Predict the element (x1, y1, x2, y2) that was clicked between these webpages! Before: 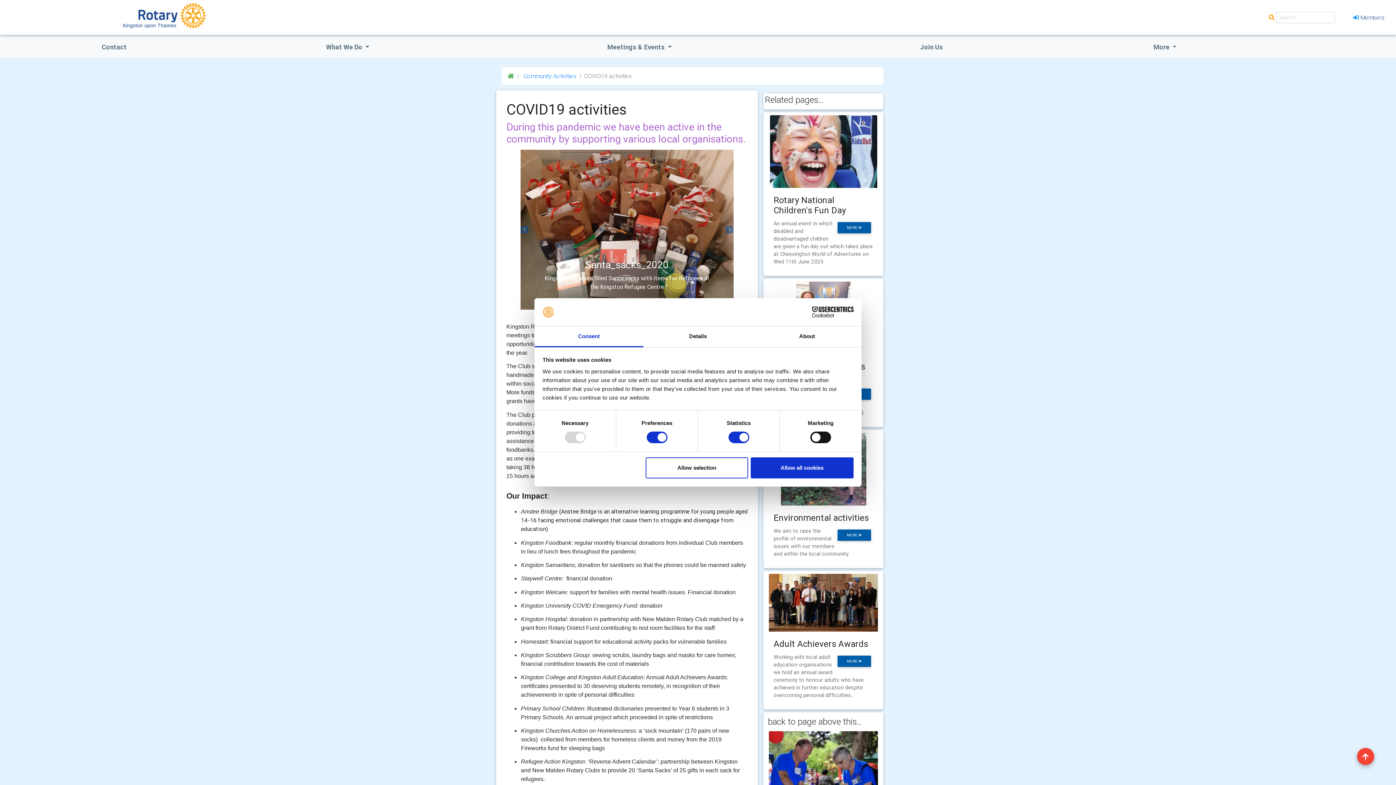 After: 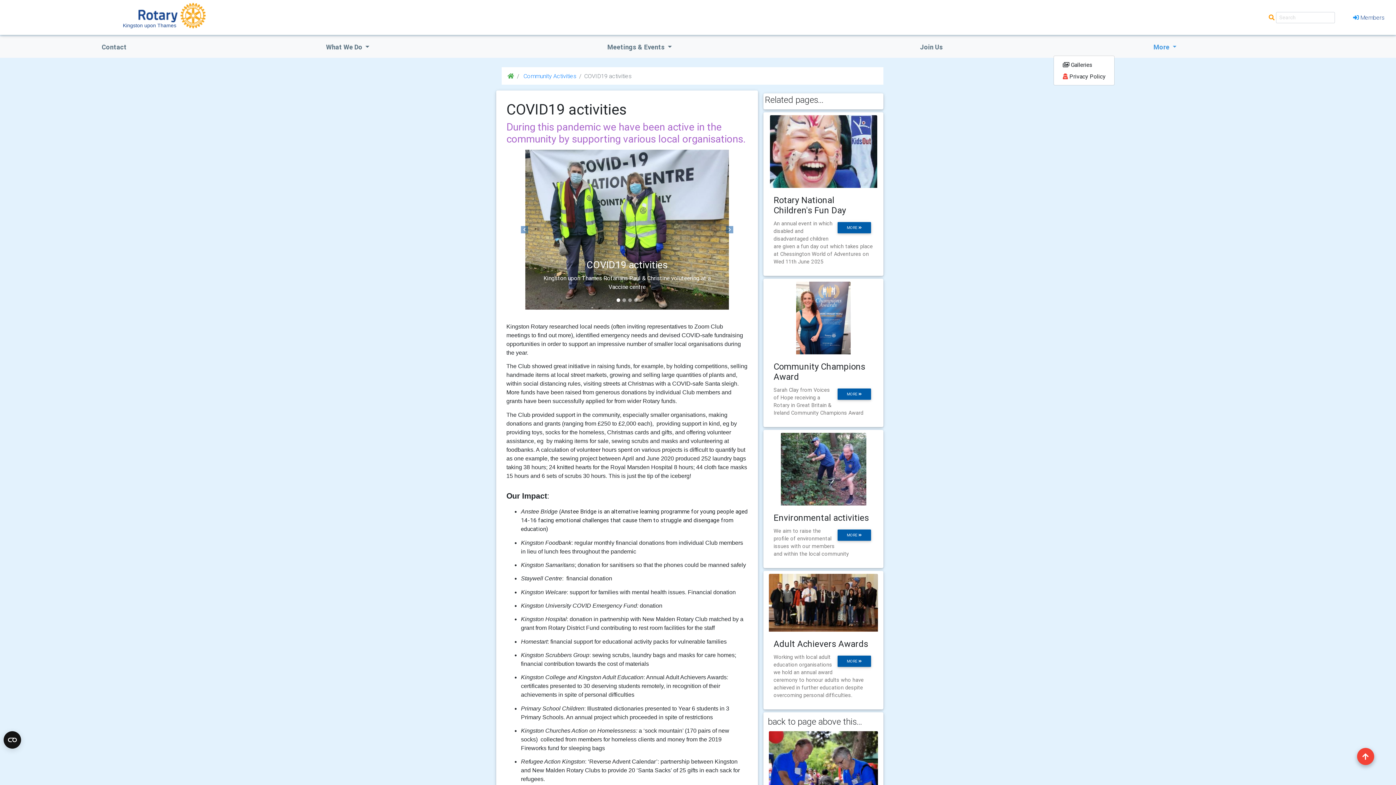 Action: bbox: (1053, 39, 1276, 54) label: More 